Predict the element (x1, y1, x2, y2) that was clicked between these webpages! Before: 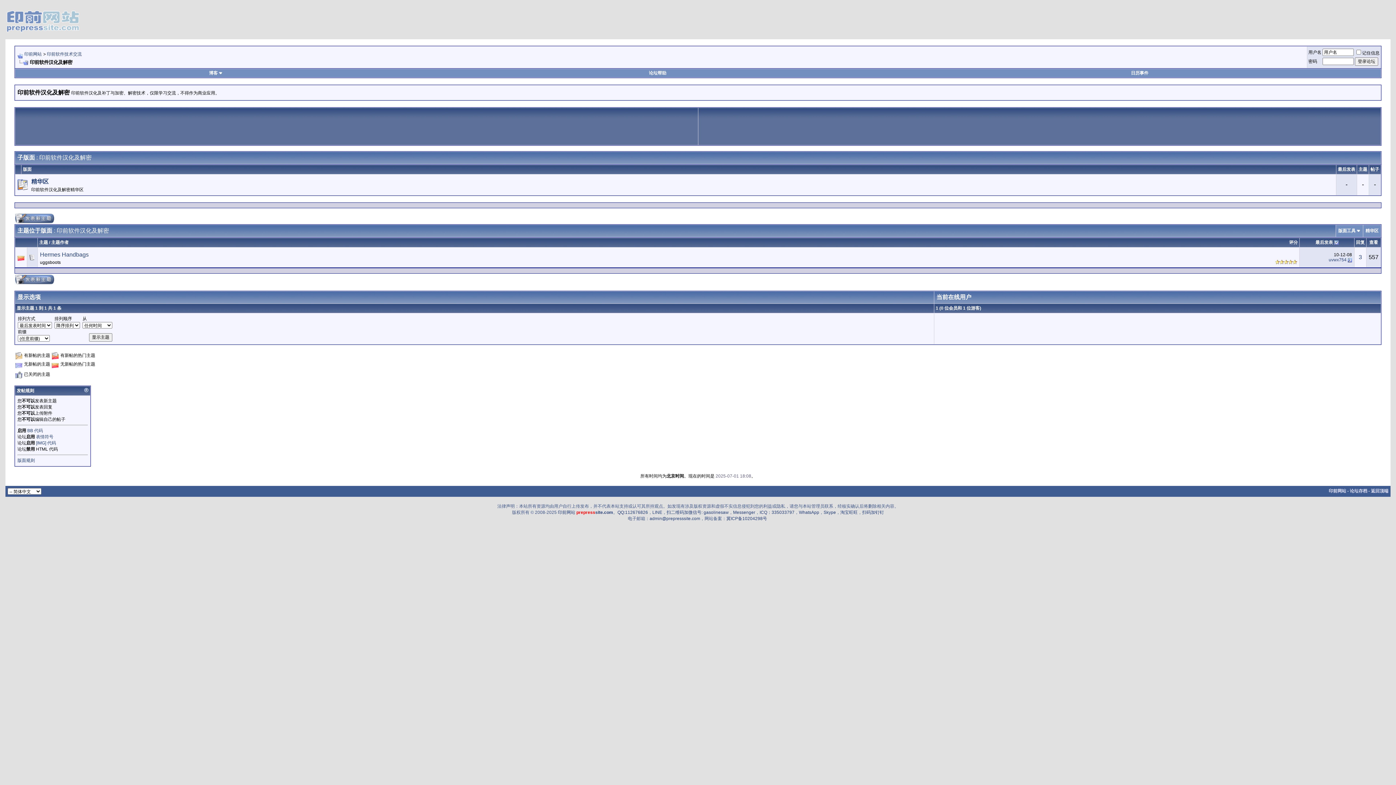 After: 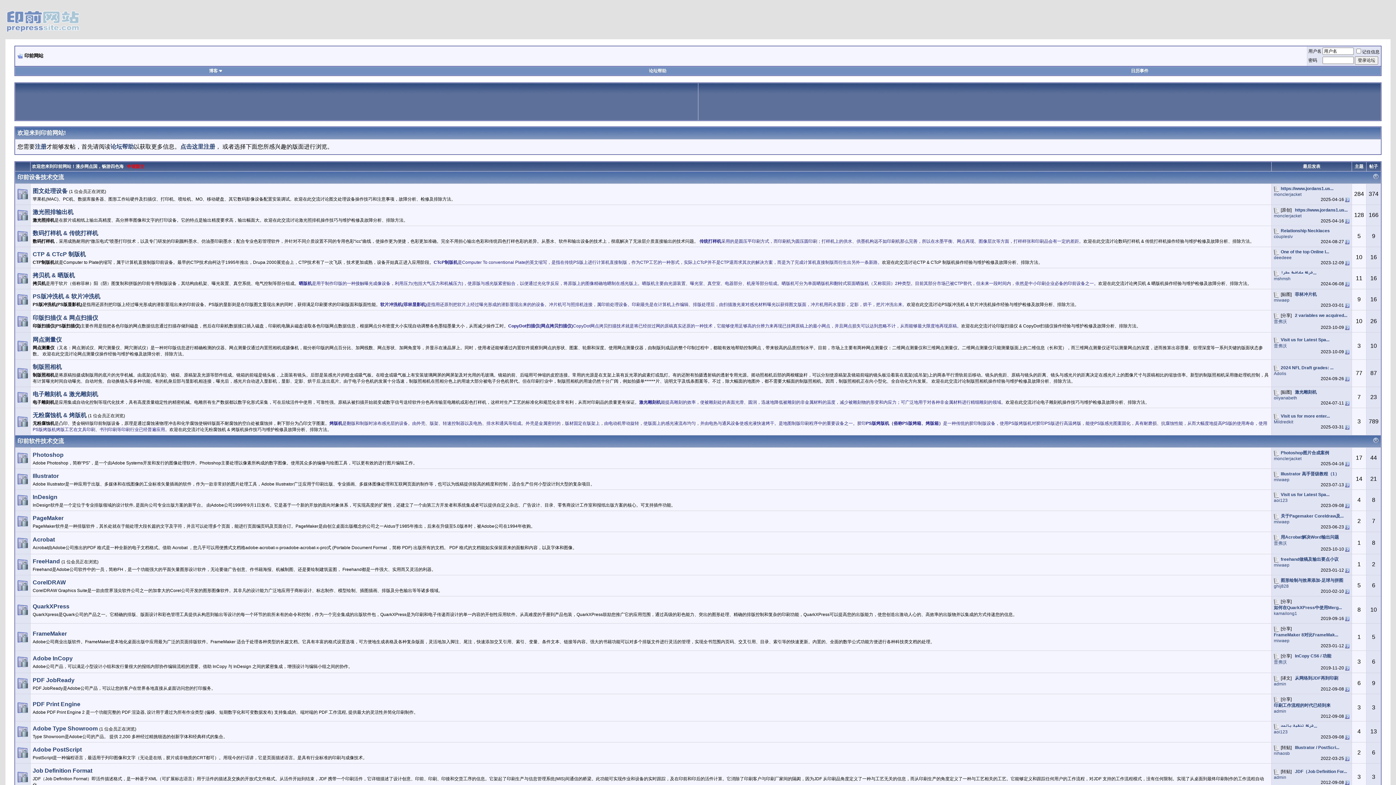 Action: label: 印前网站 prepresssite.com bbox: (558, 510, 613, 515)